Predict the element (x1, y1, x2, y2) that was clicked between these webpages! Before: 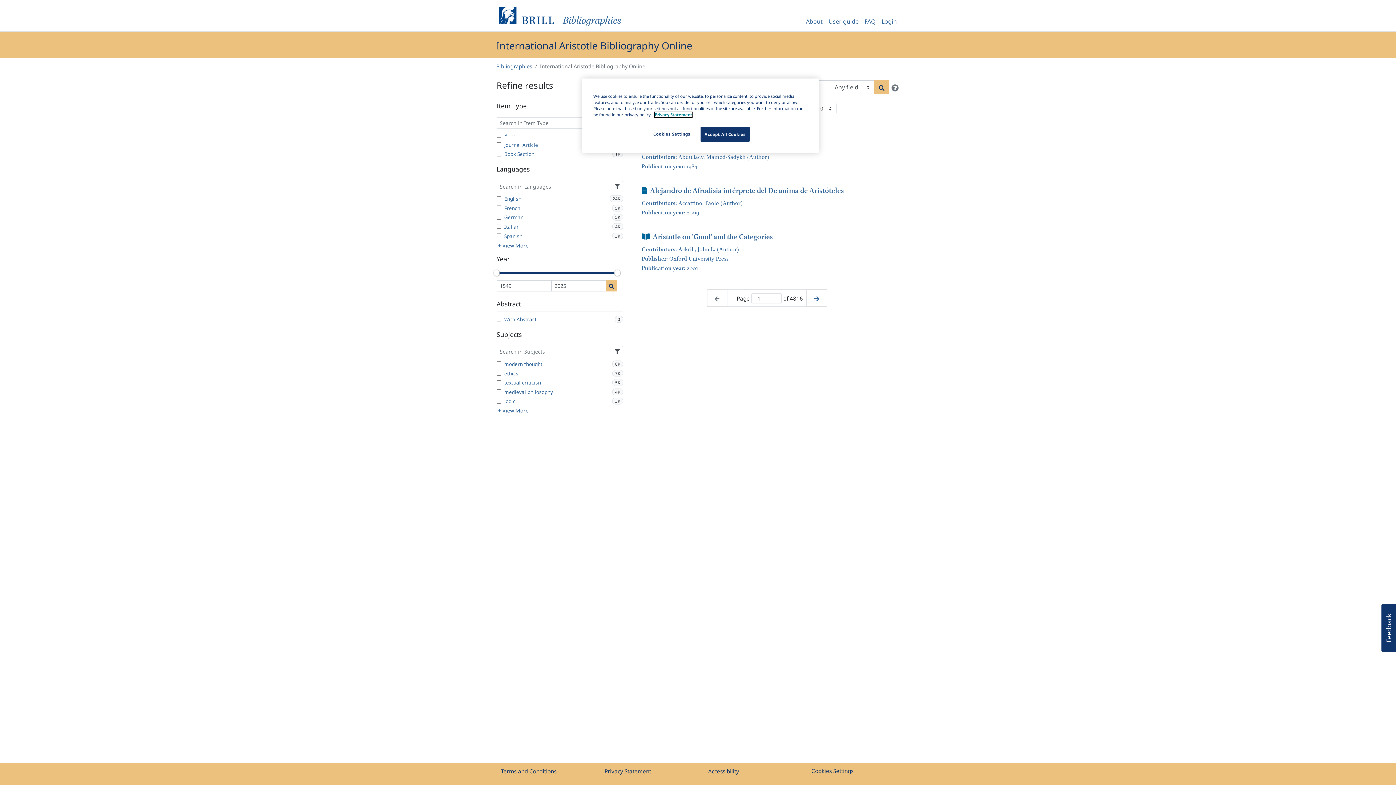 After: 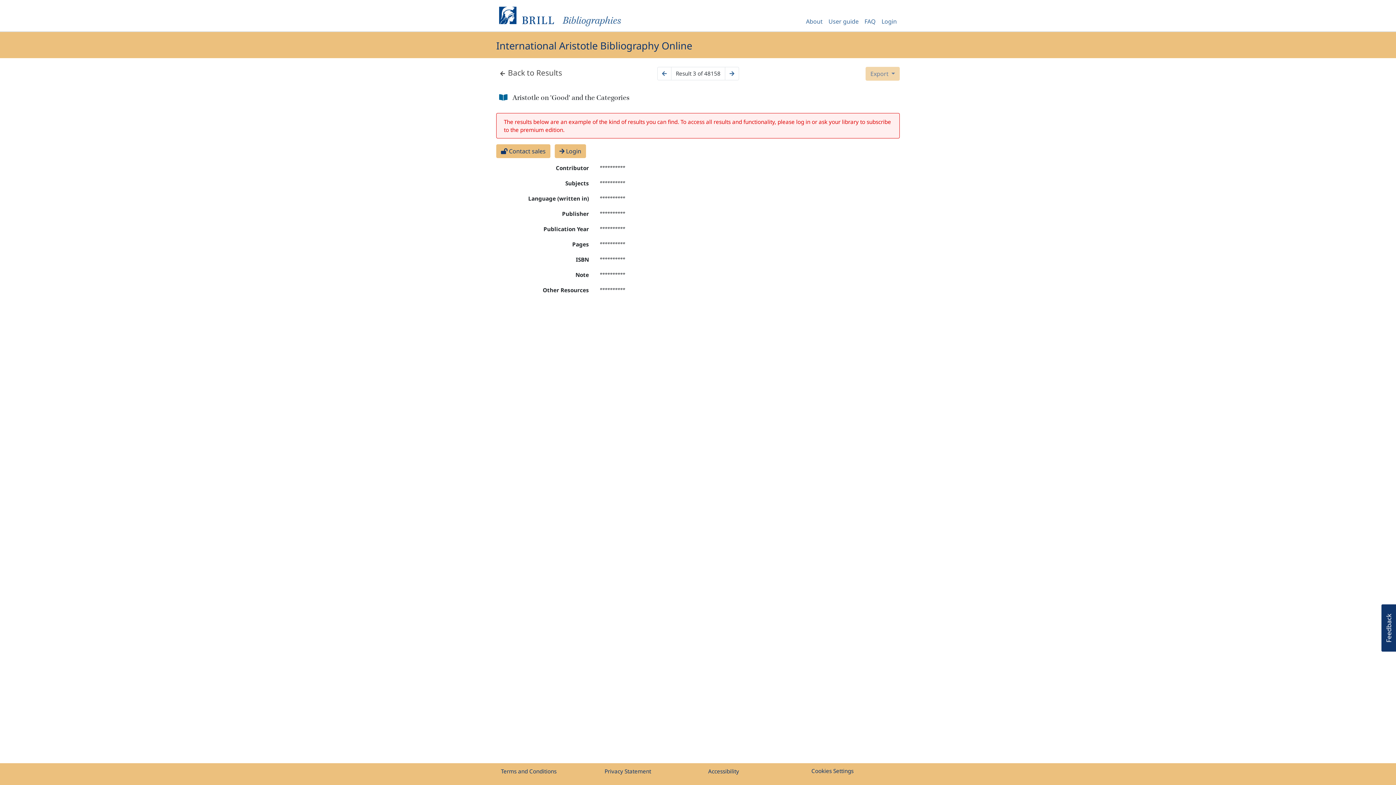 Action: label: Book Section bbox: (641, 232, 649, 241)